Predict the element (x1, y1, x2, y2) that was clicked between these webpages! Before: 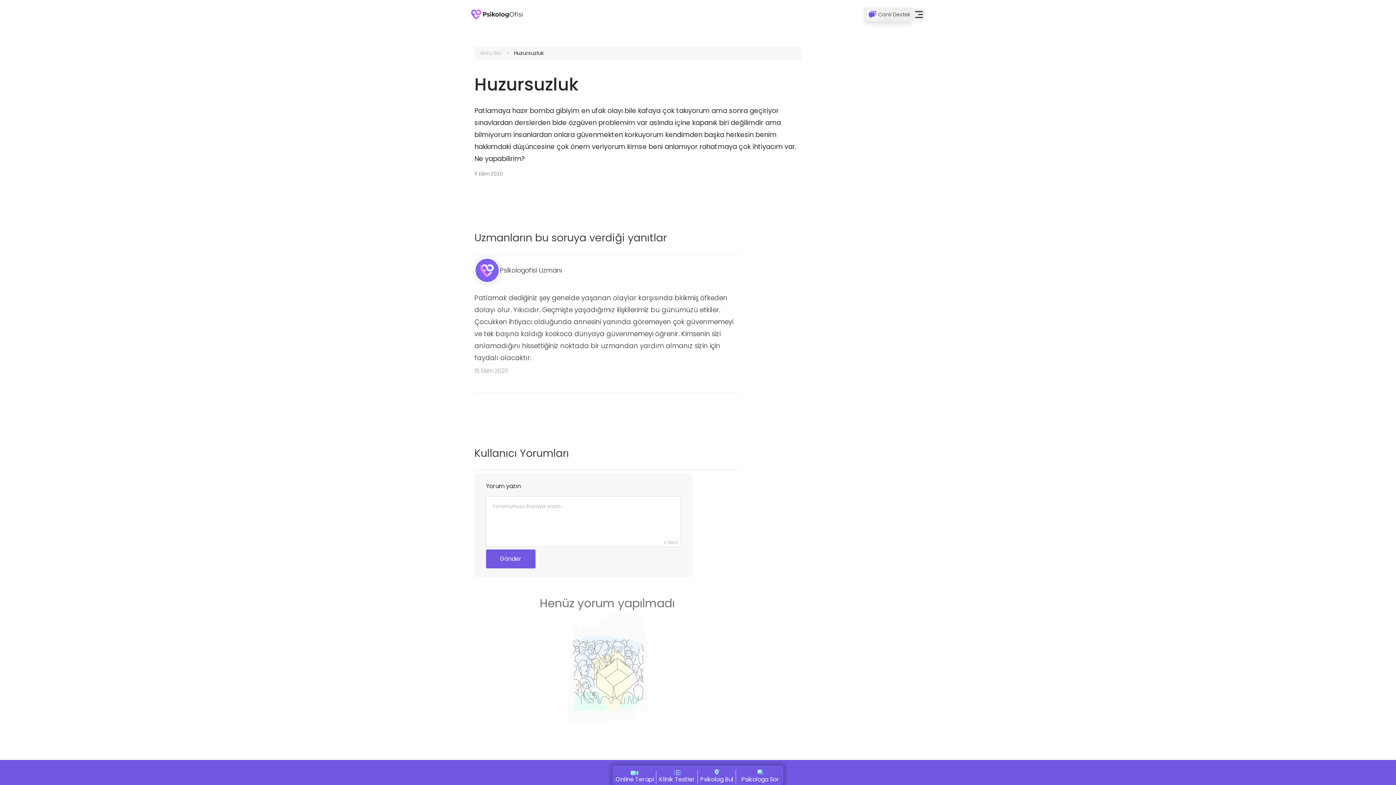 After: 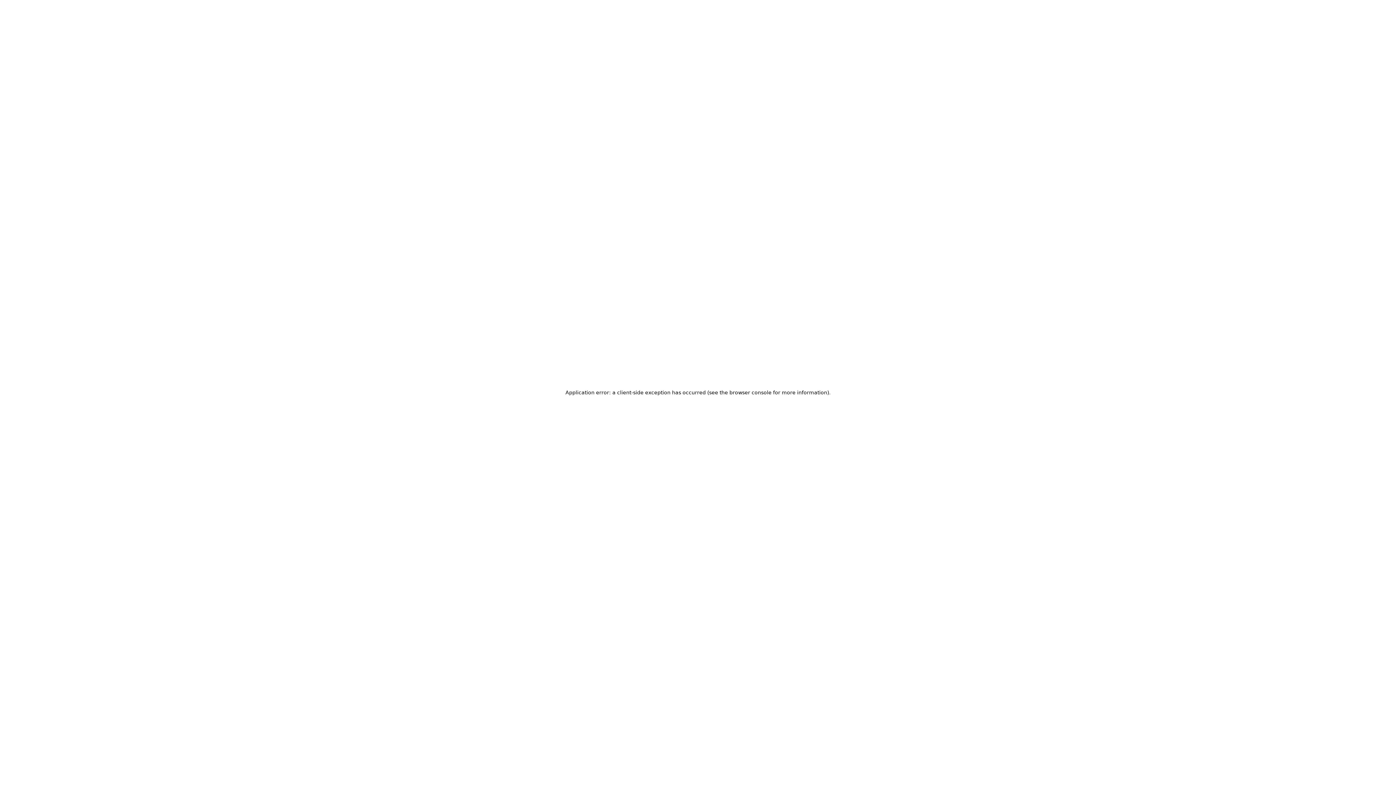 Action: label: Ana sayfa bbox: (471, 9, 522, 19)